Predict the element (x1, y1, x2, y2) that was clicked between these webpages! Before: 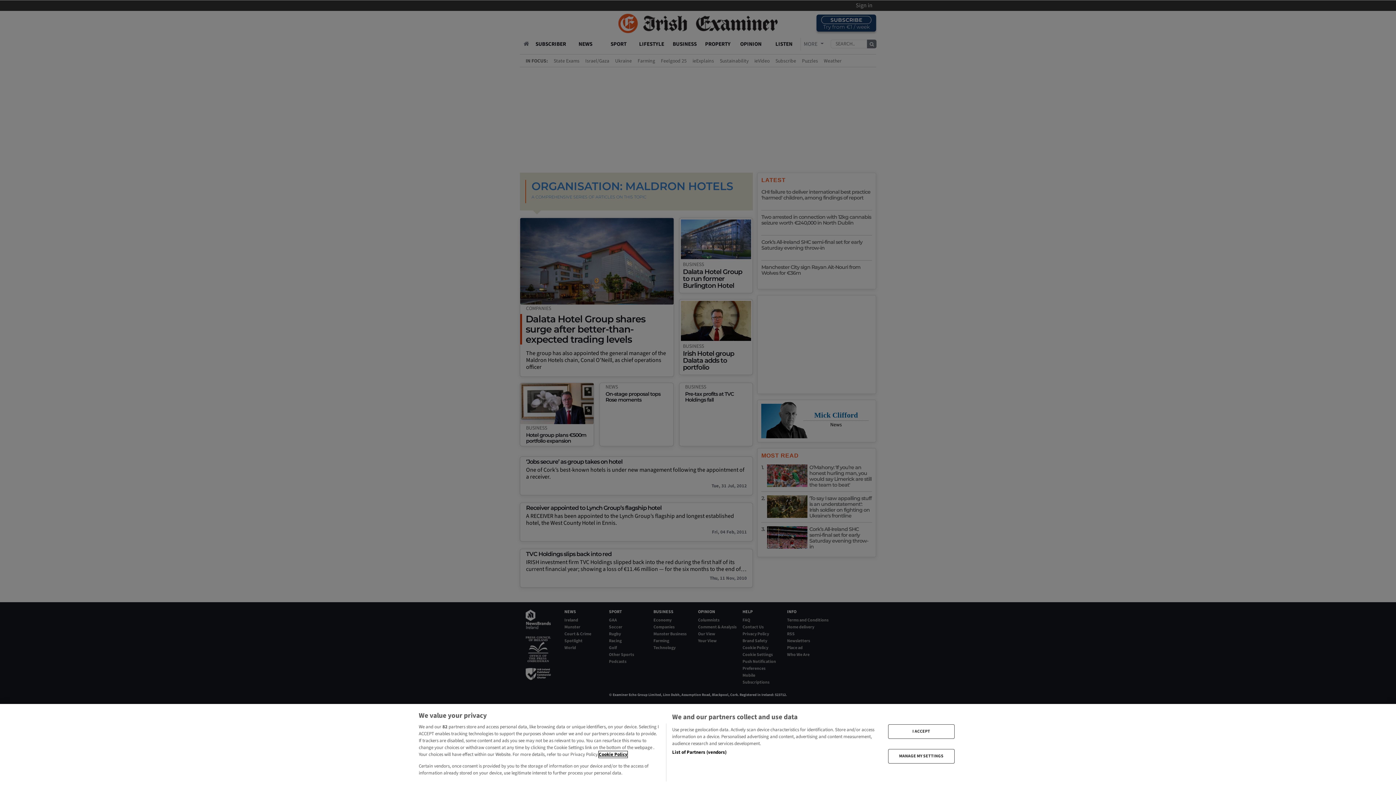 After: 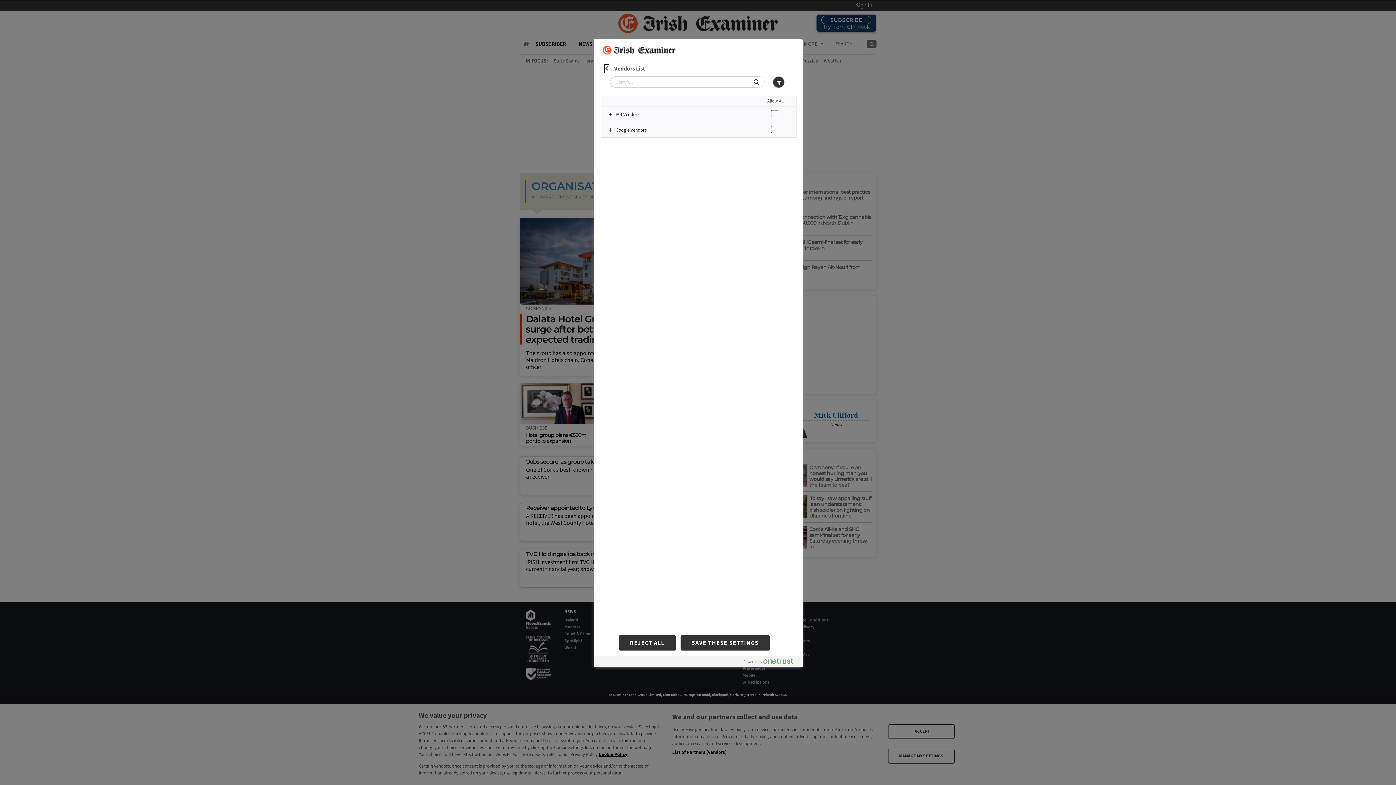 Action: bbox: (672, 749, 726, 756) label: List of Partners (vendors)